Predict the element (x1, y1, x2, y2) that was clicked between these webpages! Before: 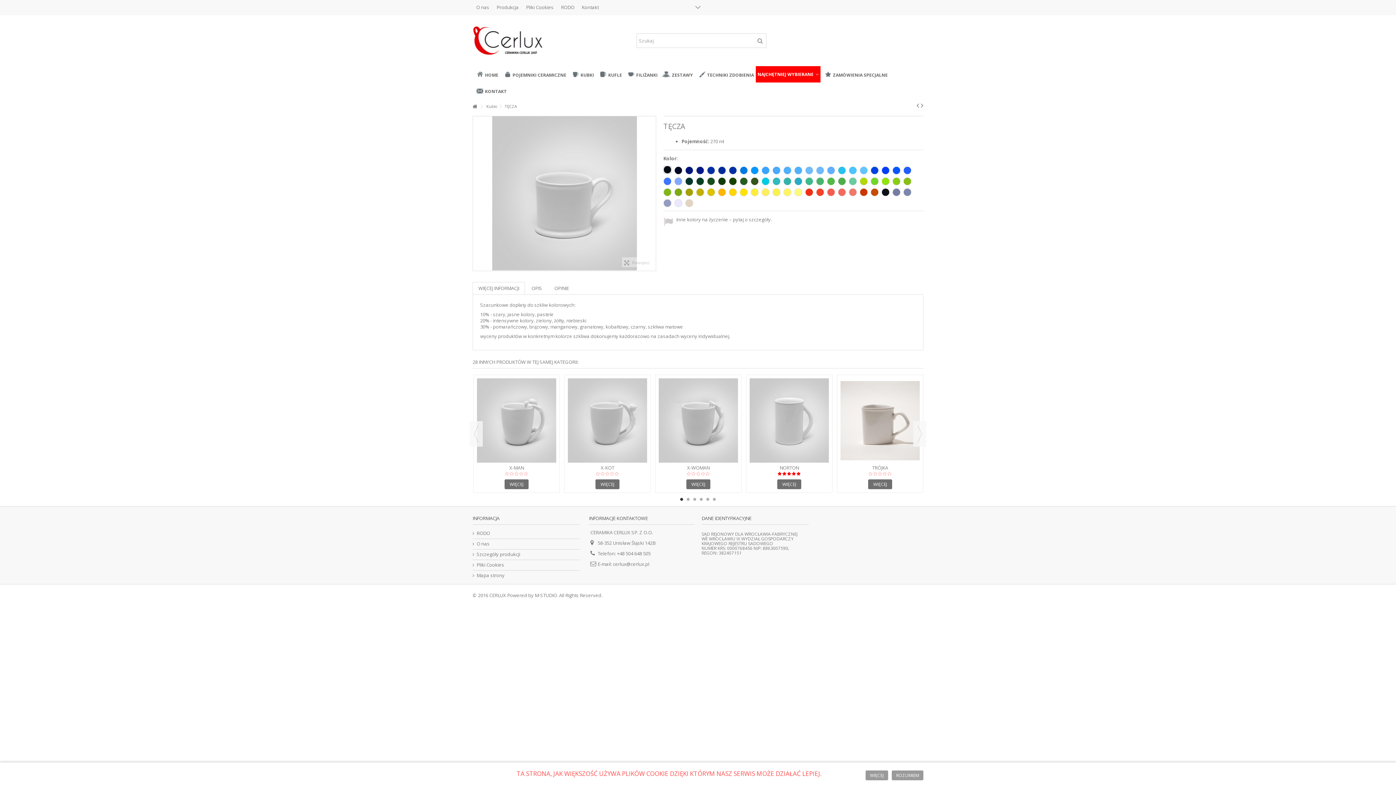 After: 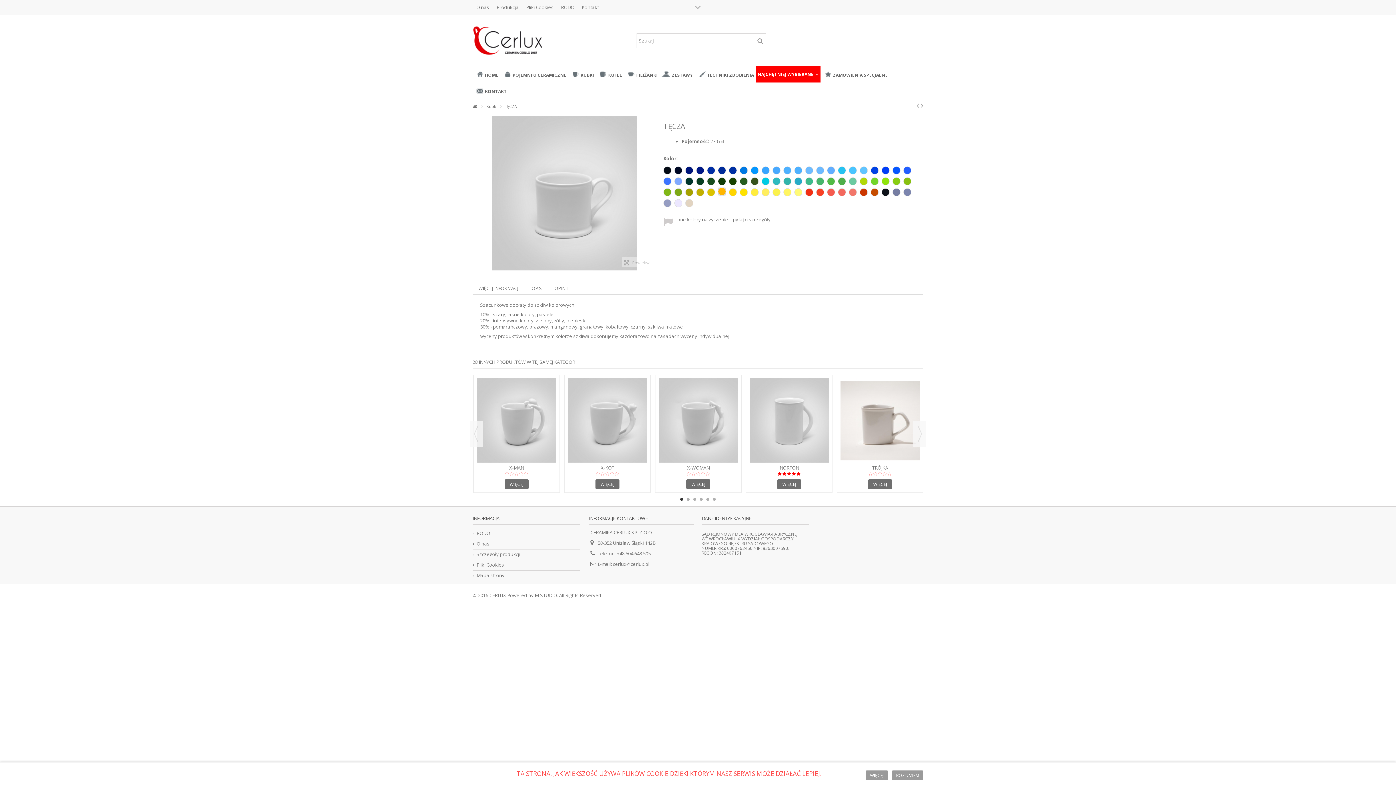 Action: bbox: (718, 188, 726, 196)